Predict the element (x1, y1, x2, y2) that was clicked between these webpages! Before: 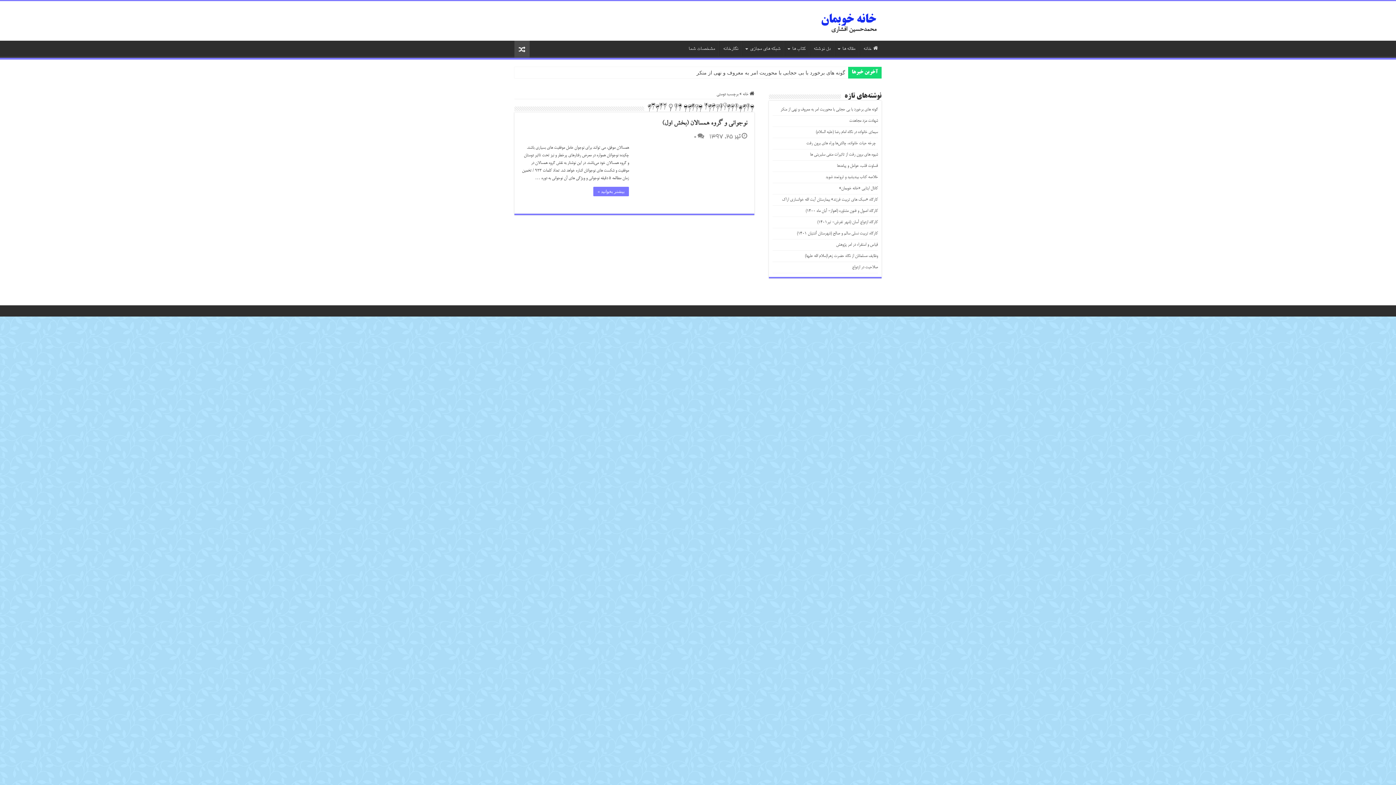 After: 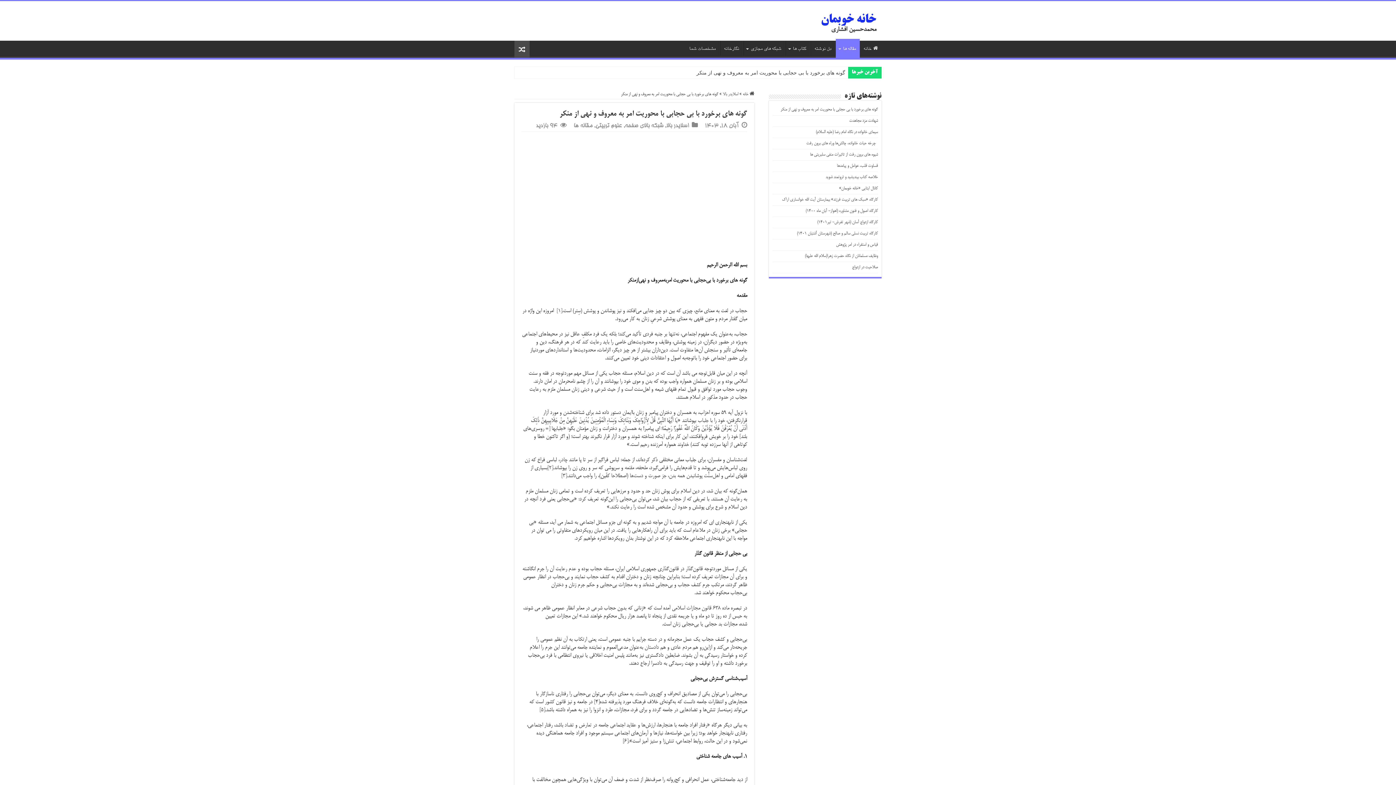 Action: bbox: (693, 66, 848, 78) label: گونه های برخورد با بی حجابی با محوریت امر به معروف و نهی از منکر